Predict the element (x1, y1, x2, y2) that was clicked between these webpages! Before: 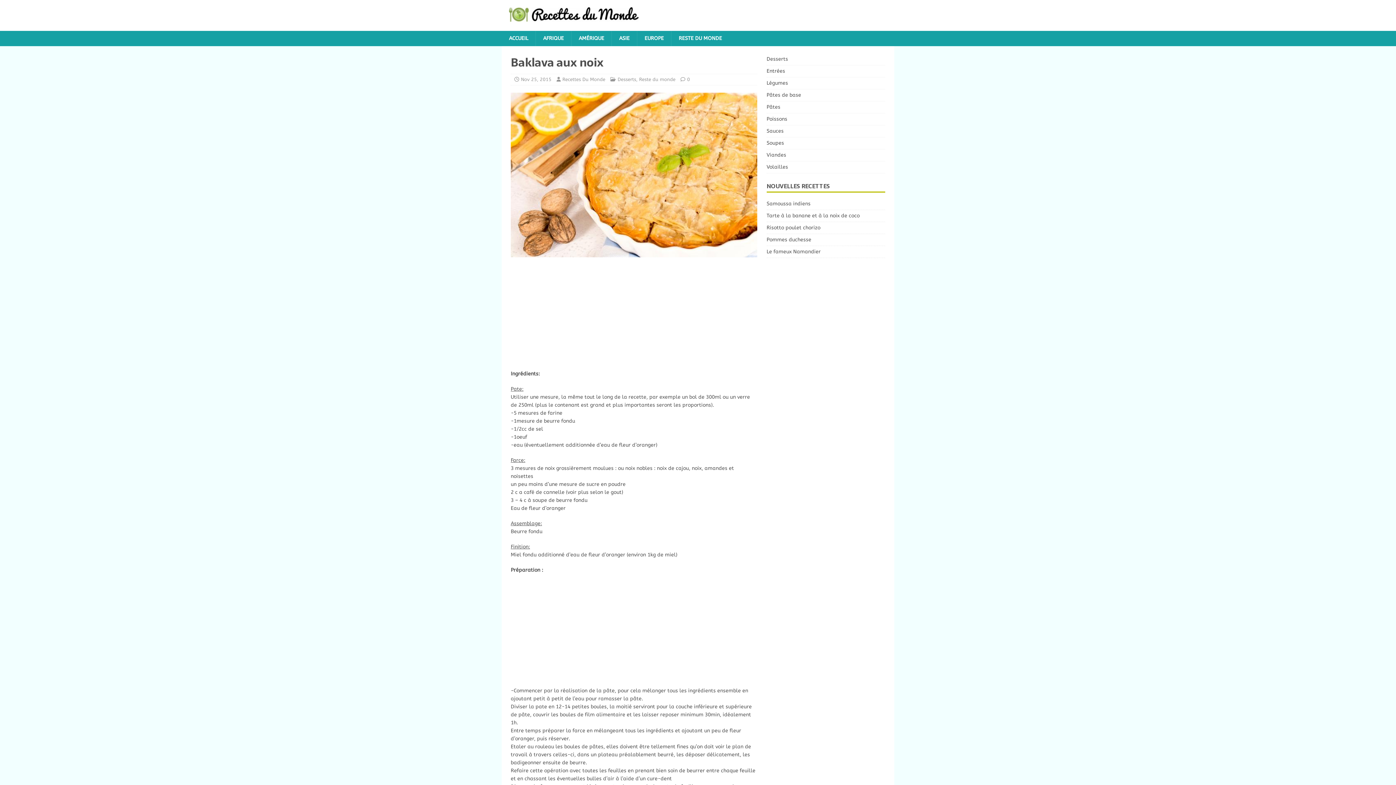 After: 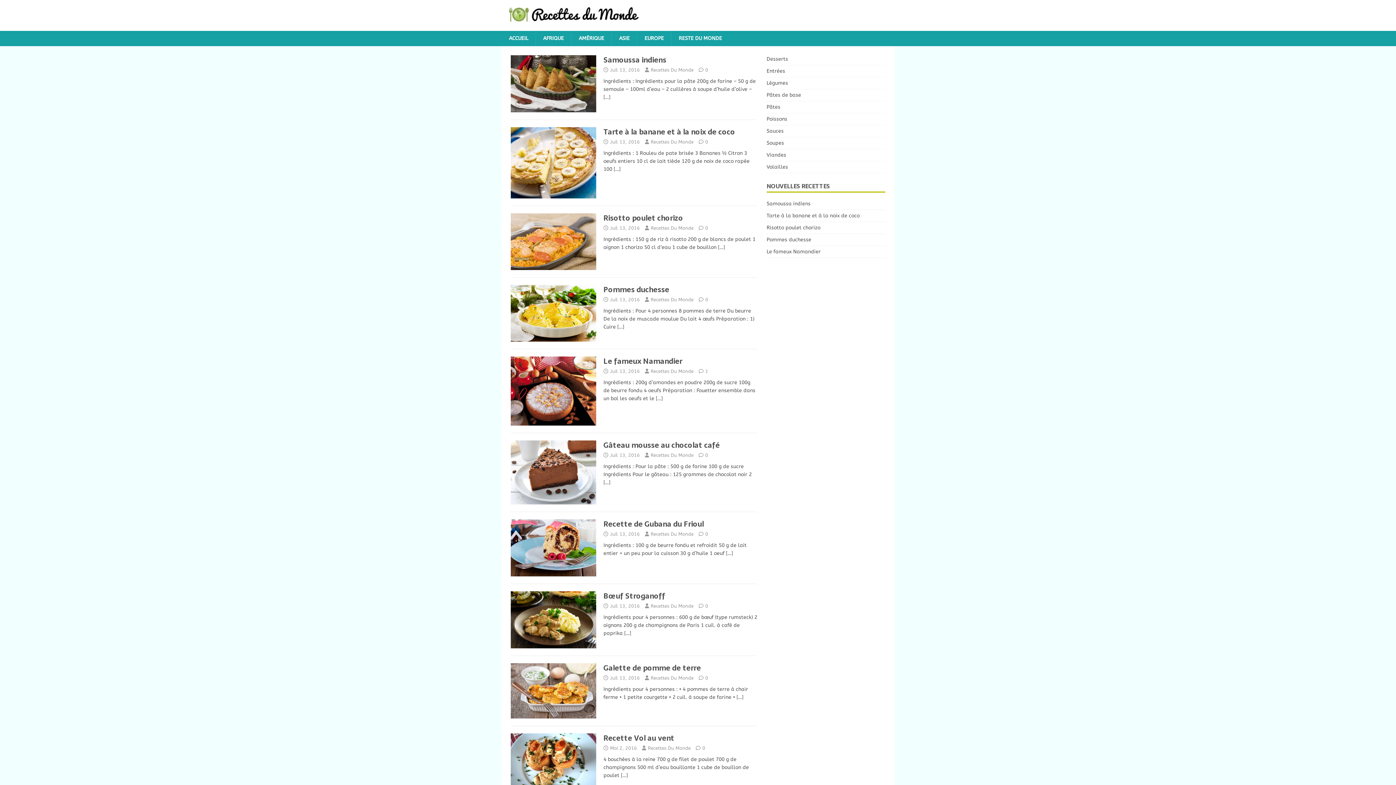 Action: bbox: (509, 14, 638, 20)